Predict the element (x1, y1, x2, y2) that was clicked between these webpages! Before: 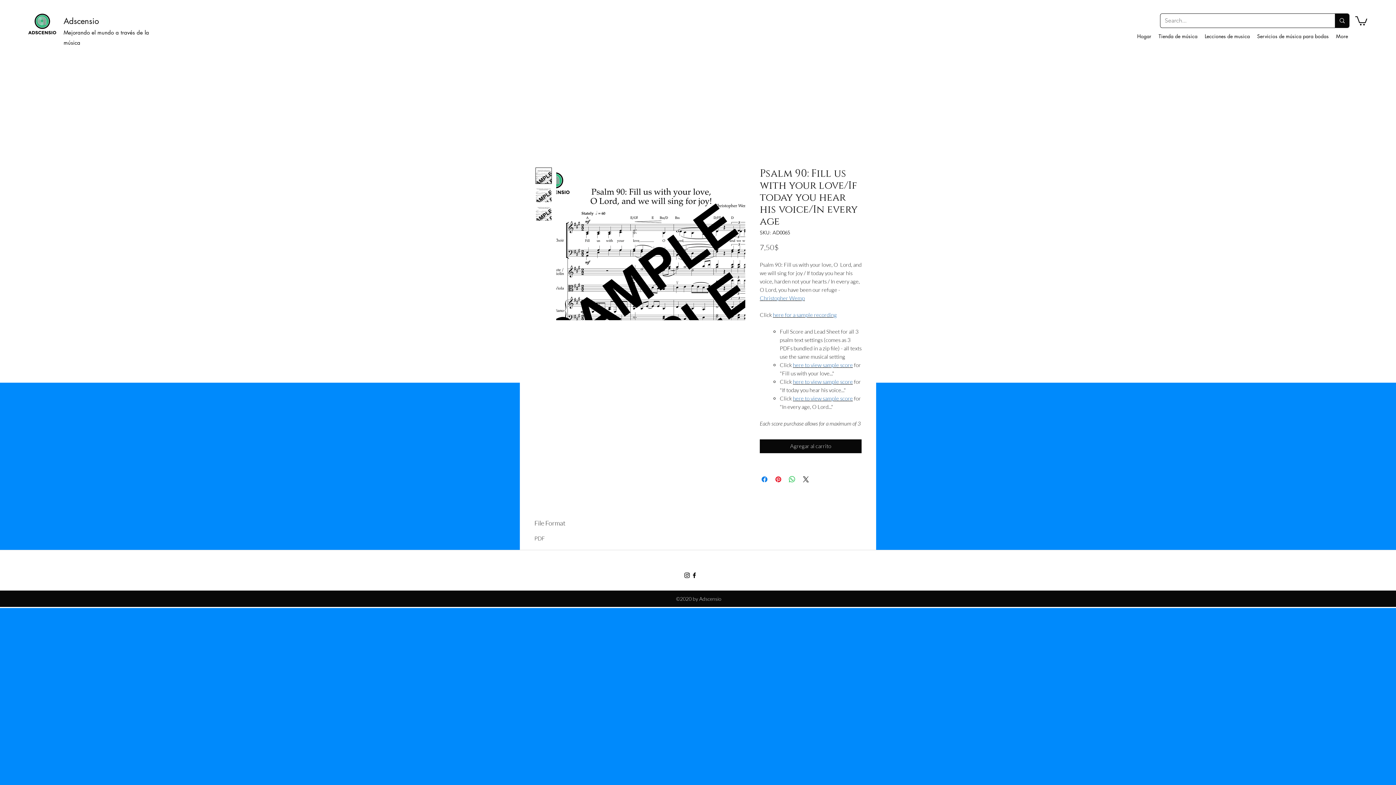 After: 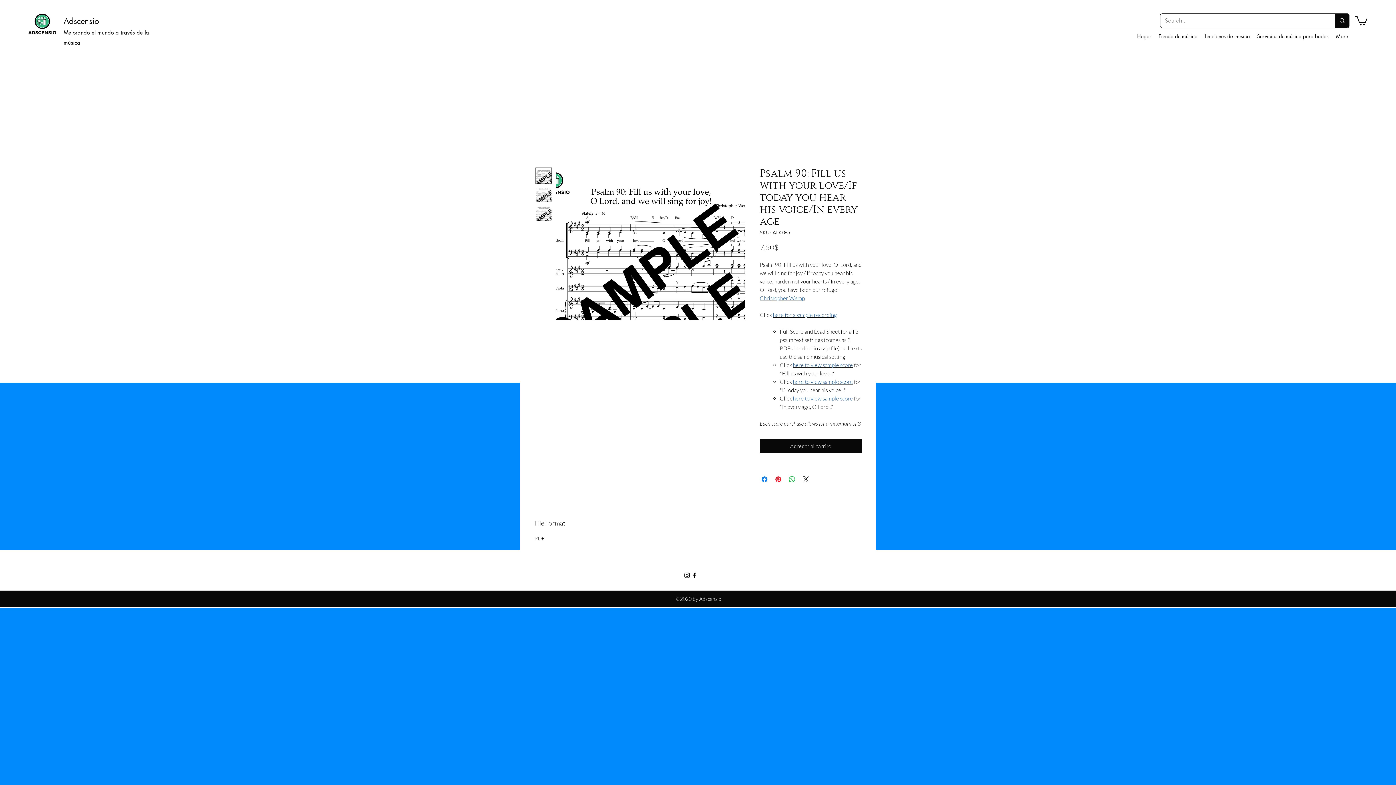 Action: label: here to view sample score bbox: (793, 378, 853, 385)